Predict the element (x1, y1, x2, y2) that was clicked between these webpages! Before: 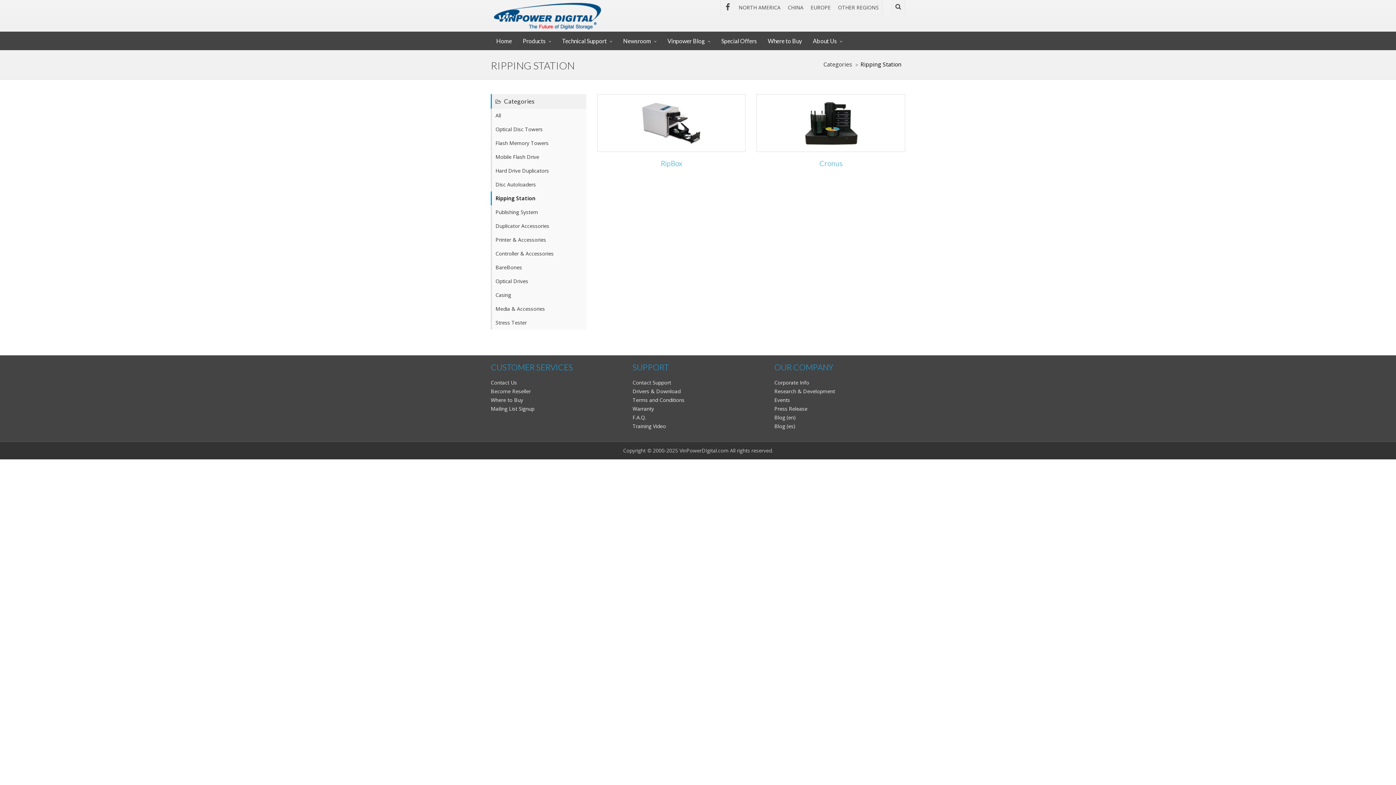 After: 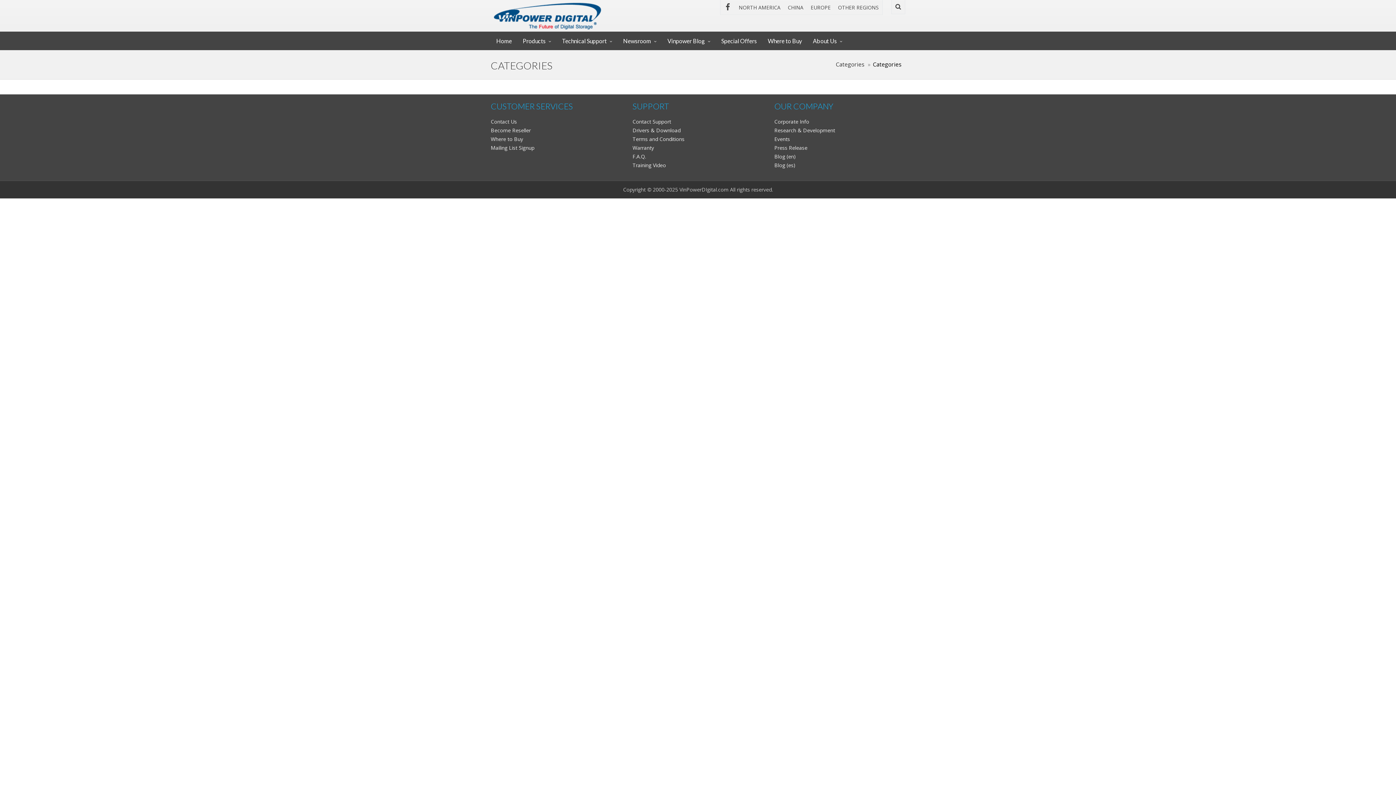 Action: label: Categories bbox: (823, 60, 852, 68)